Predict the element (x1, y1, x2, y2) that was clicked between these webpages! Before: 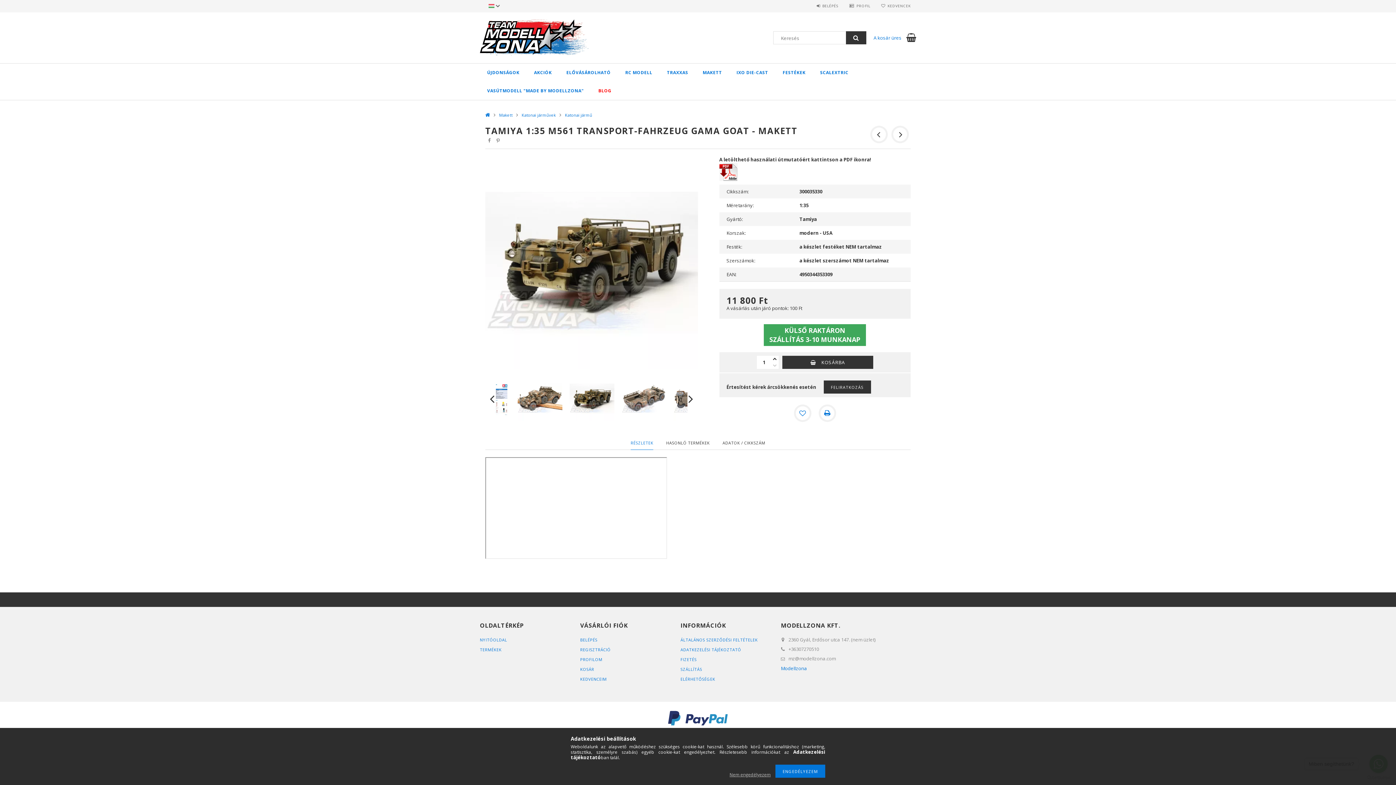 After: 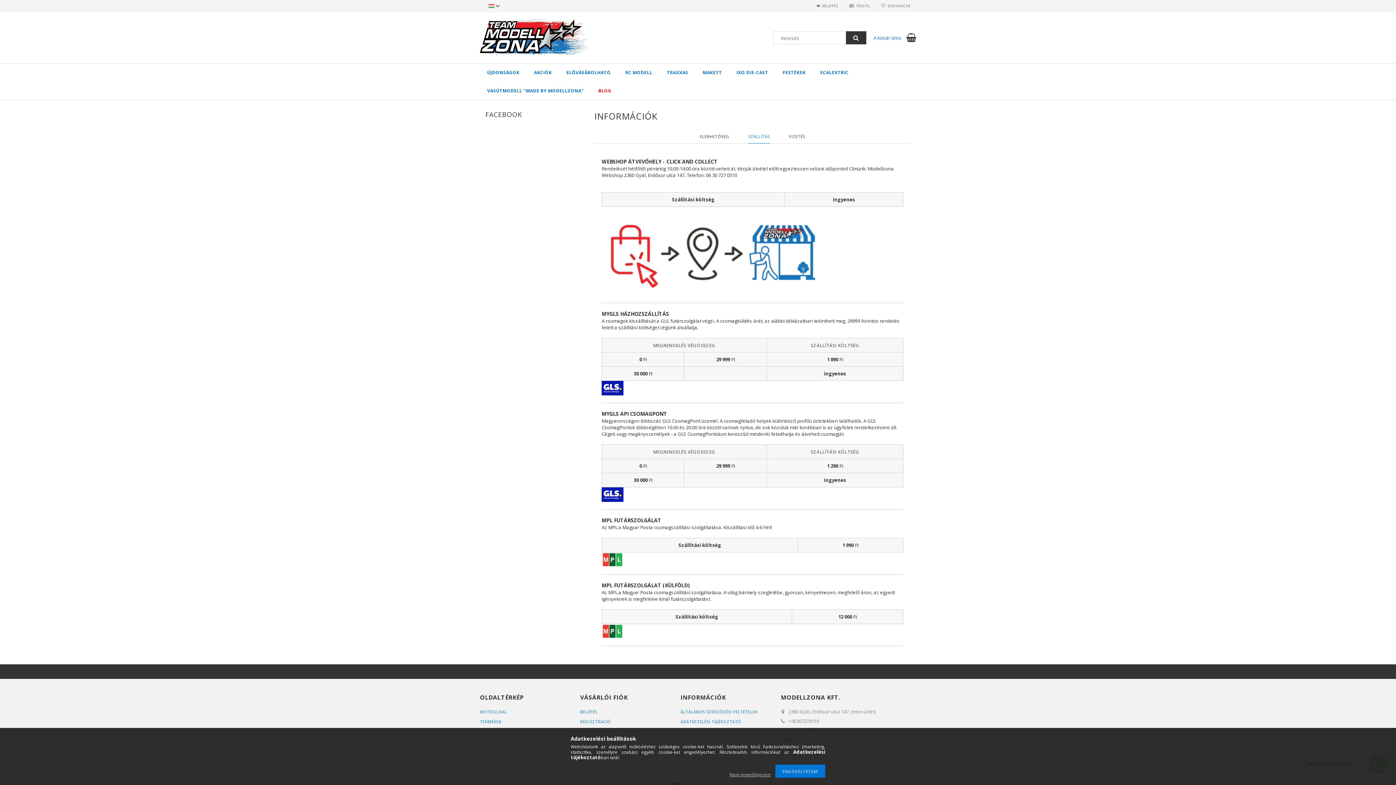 Action: bbox: (680, 666, 702, 672) label: SZÁLLÍTÁS